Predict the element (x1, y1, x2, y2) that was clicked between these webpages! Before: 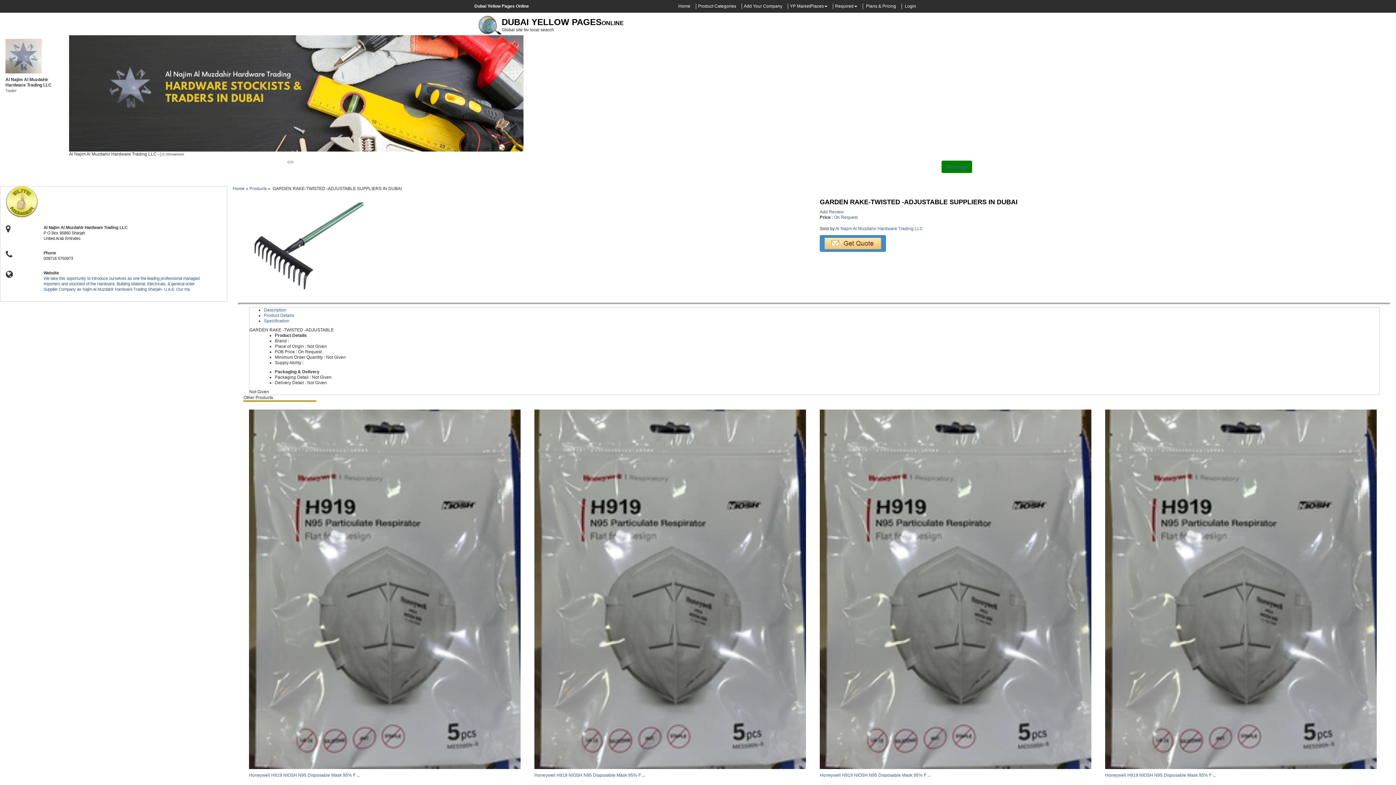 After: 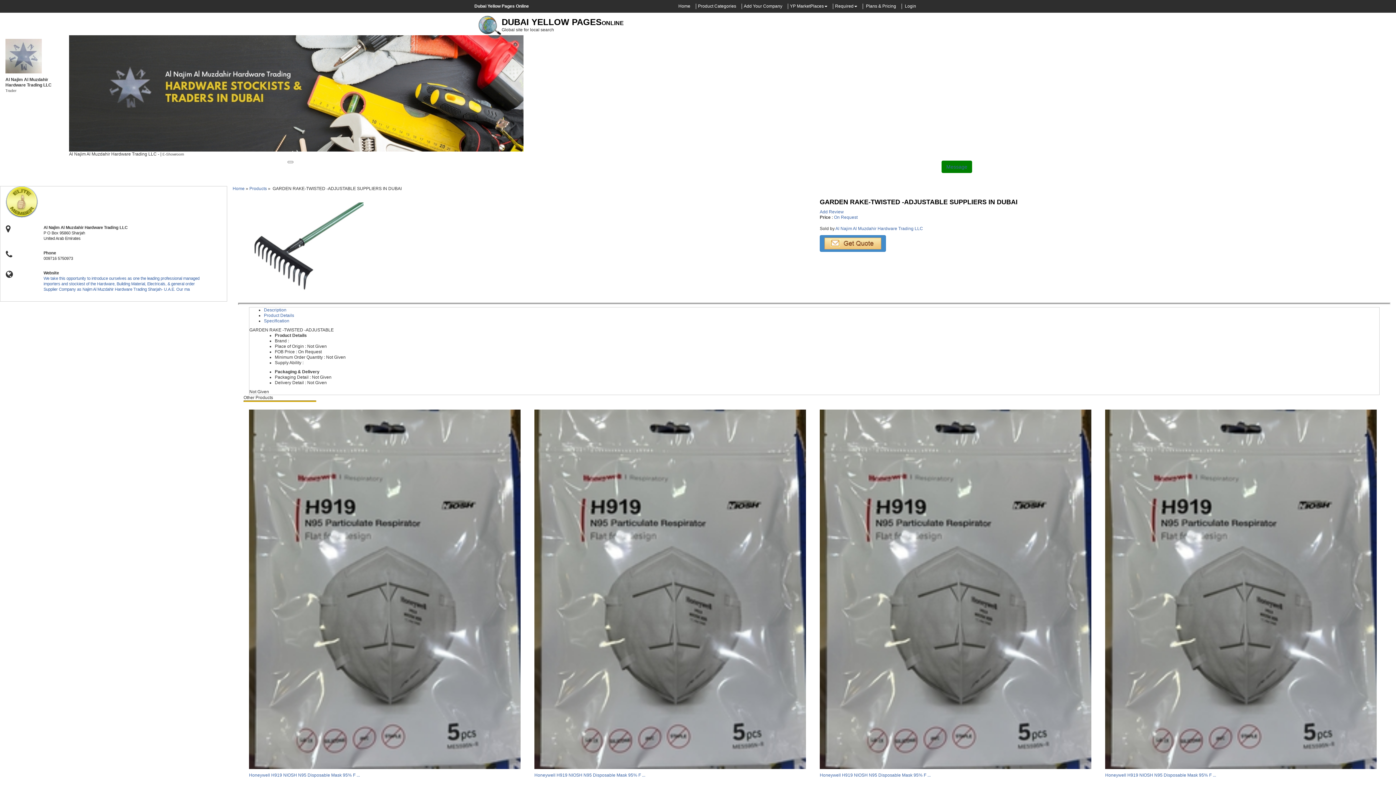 Action: label: Message bbox: (941, 160, 972, 173)